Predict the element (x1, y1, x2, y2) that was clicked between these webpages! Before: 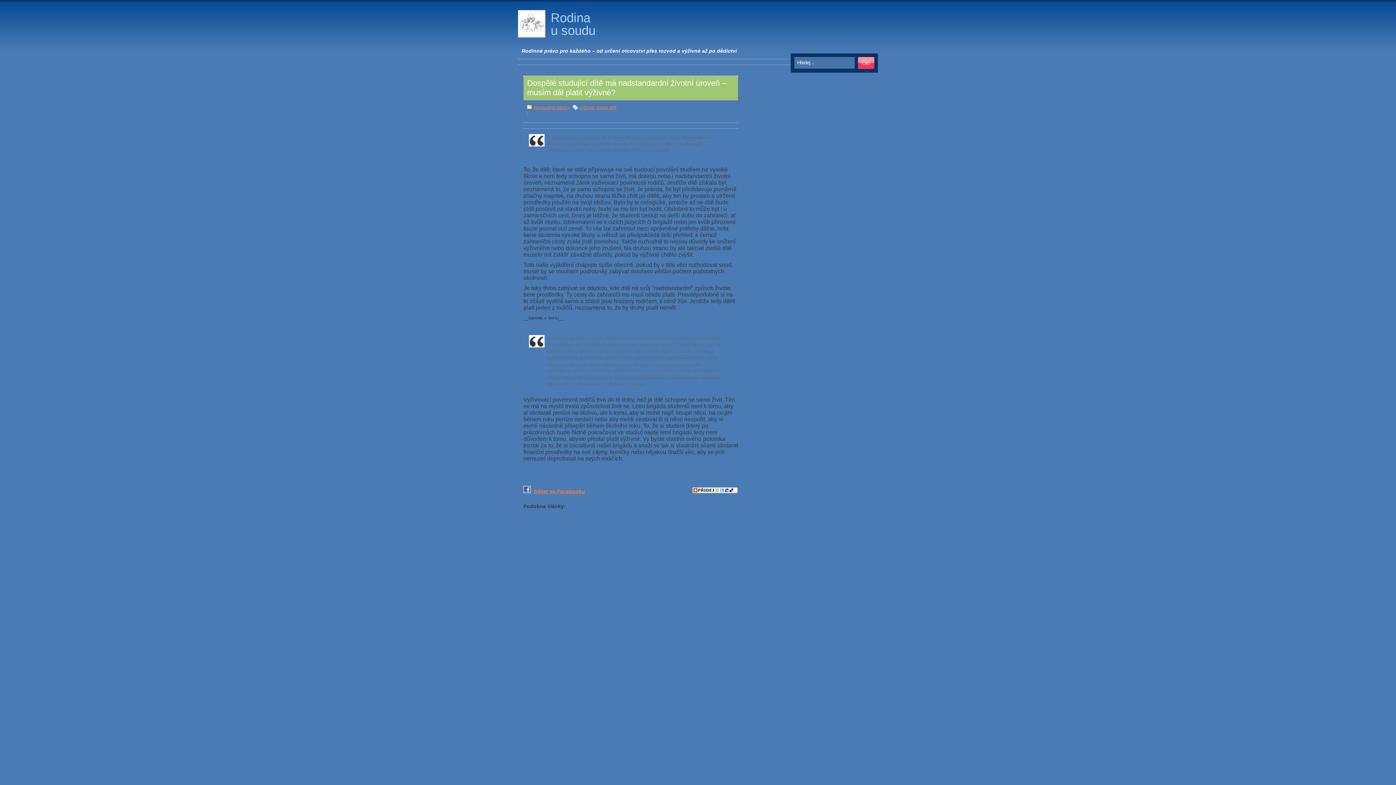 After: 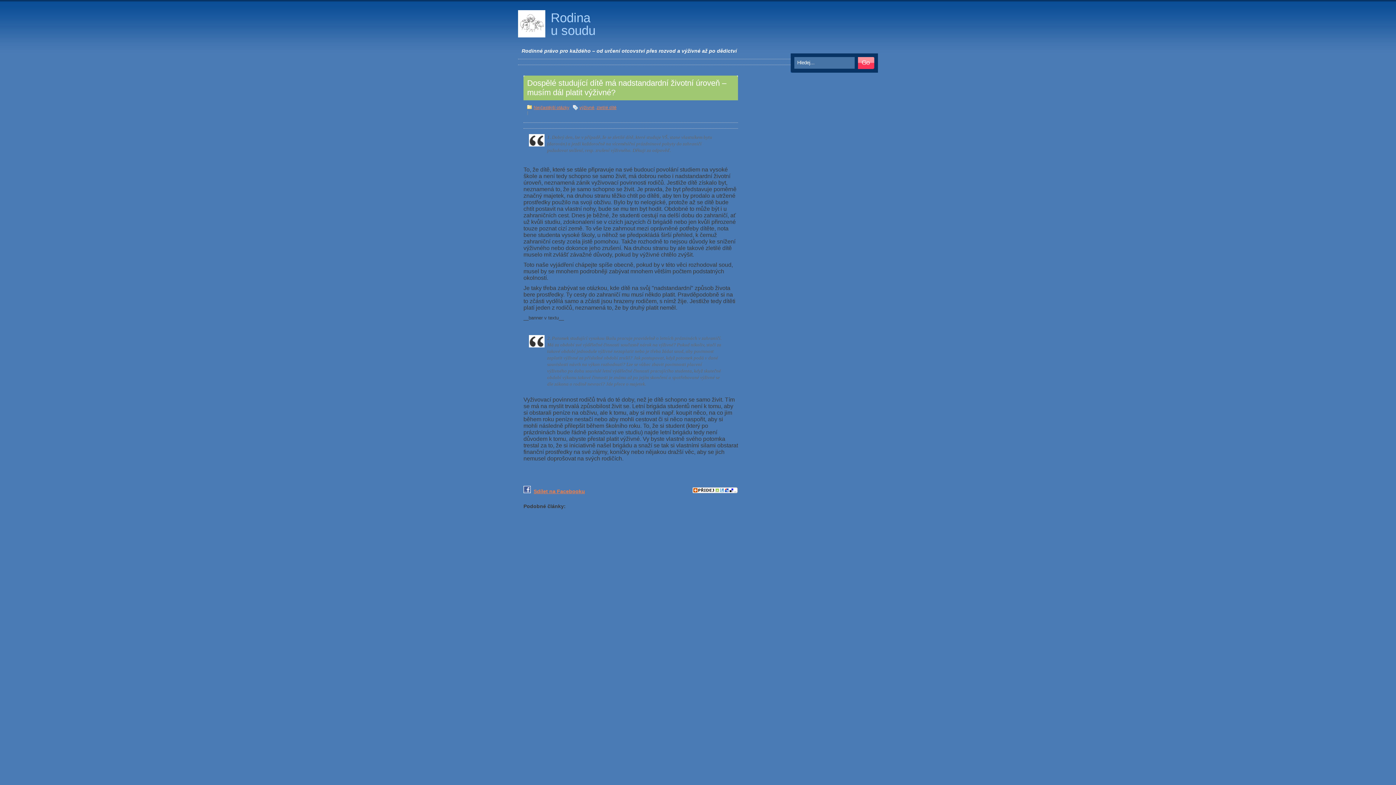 Action: bbox: (523, 488, 530, 494)